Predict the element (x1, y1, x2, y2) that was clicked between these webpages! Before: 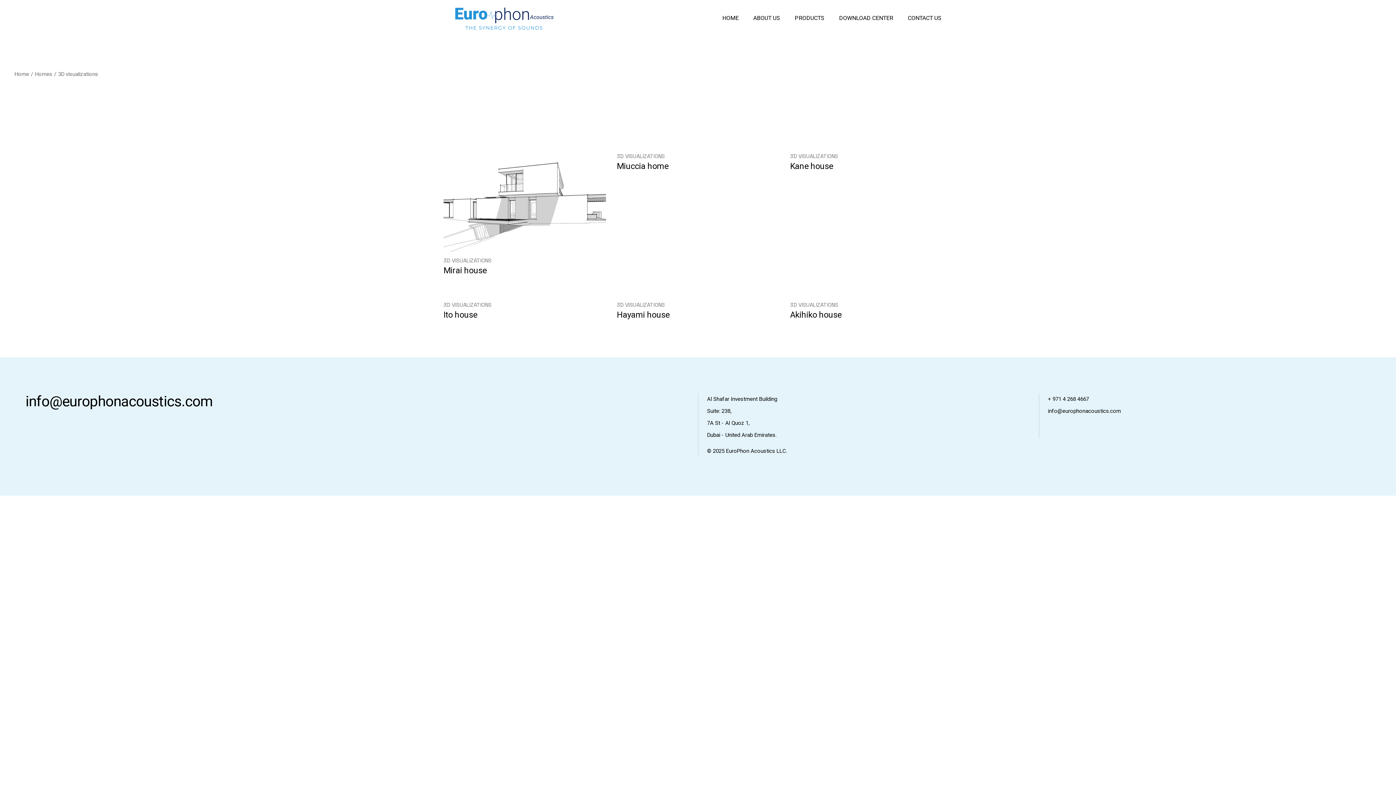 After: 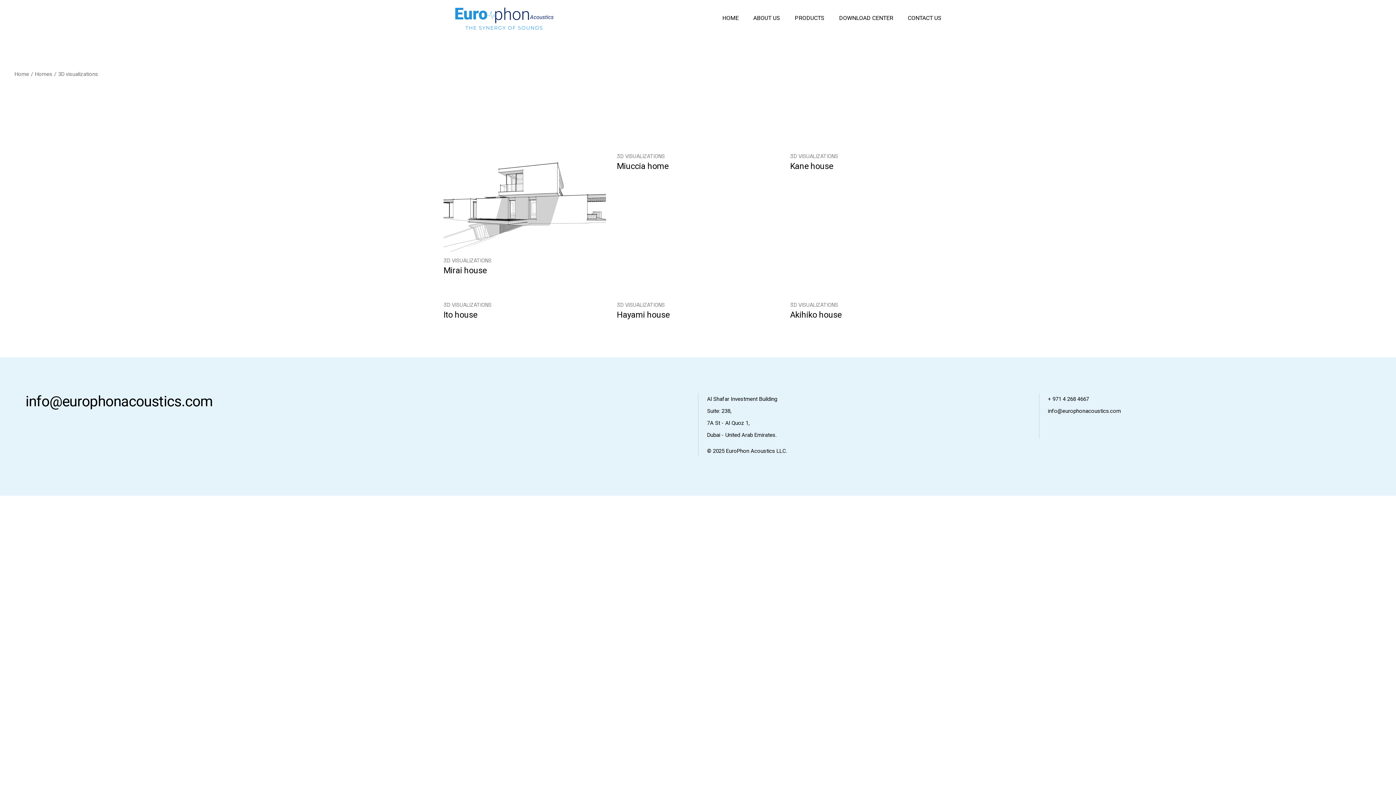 Action: label: 3D VISUALIZATIONS bbox: (443, 257, 491, 264)